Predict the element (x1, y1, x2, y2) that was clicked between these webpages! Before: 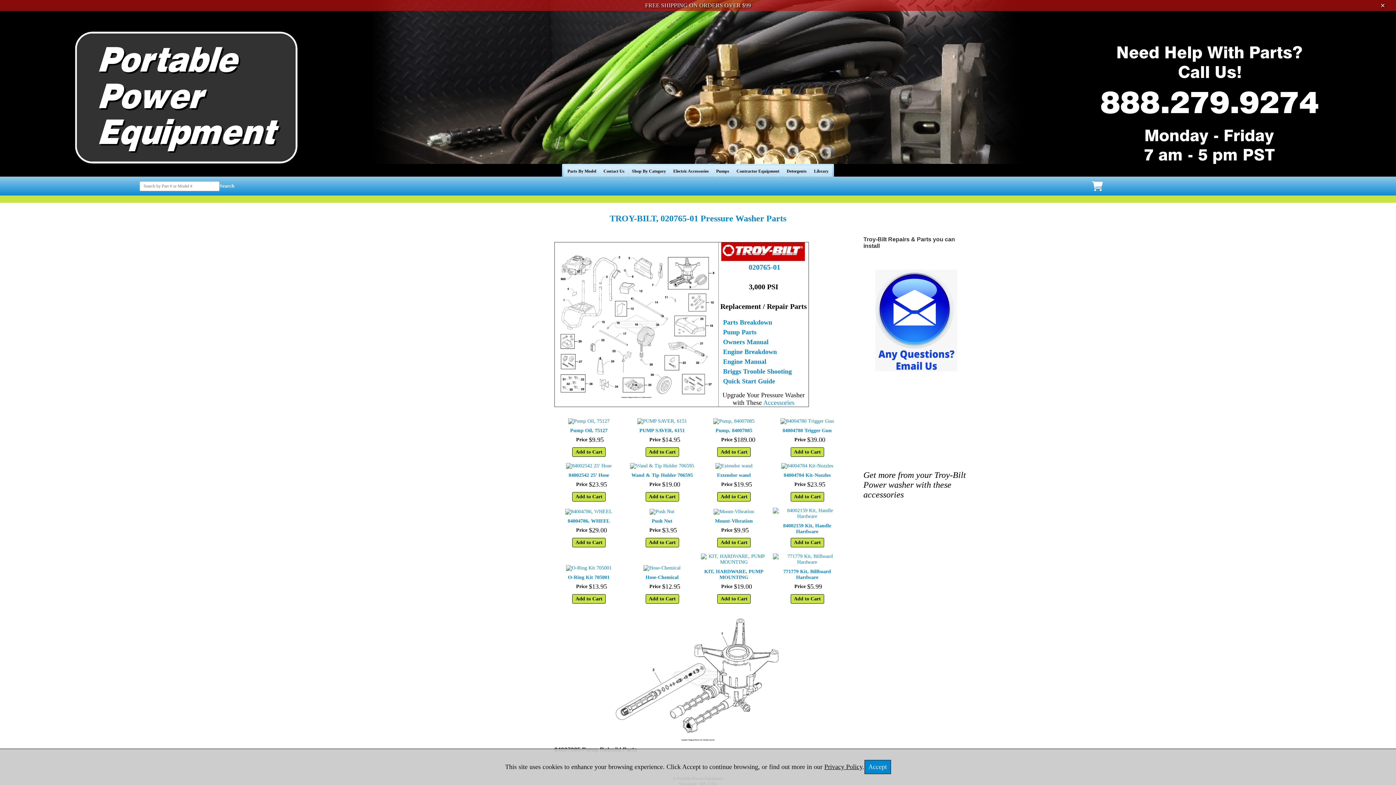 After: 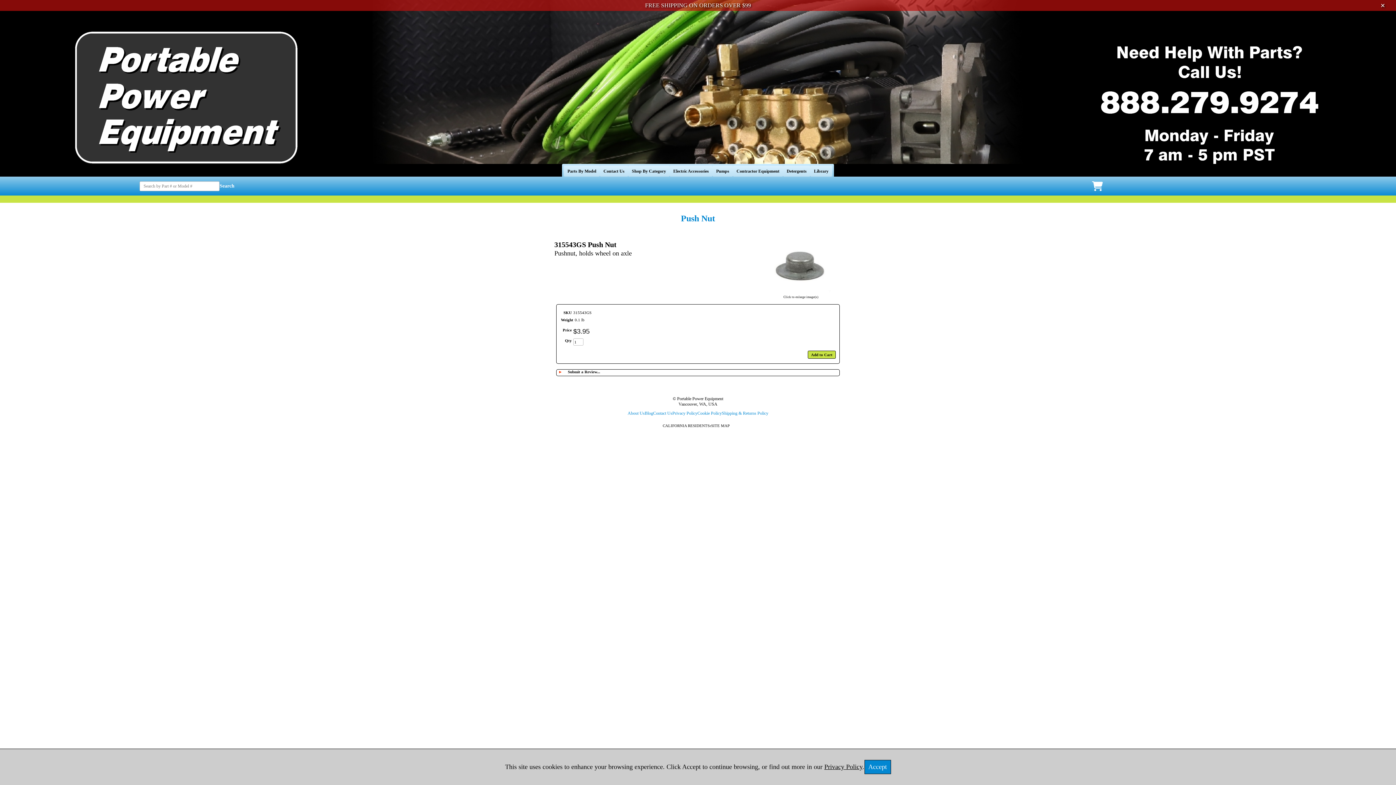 Action: bbox: (649, 509, 674, 514)